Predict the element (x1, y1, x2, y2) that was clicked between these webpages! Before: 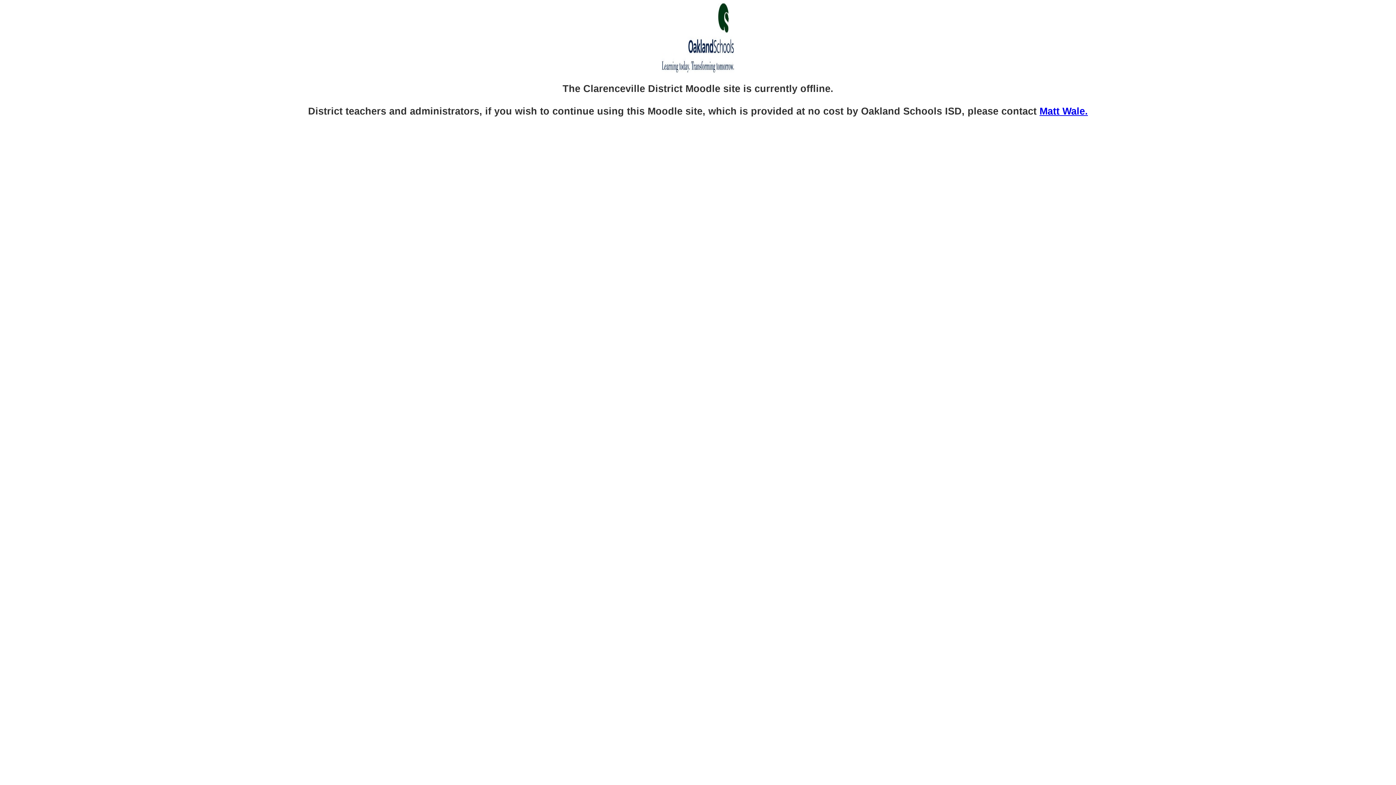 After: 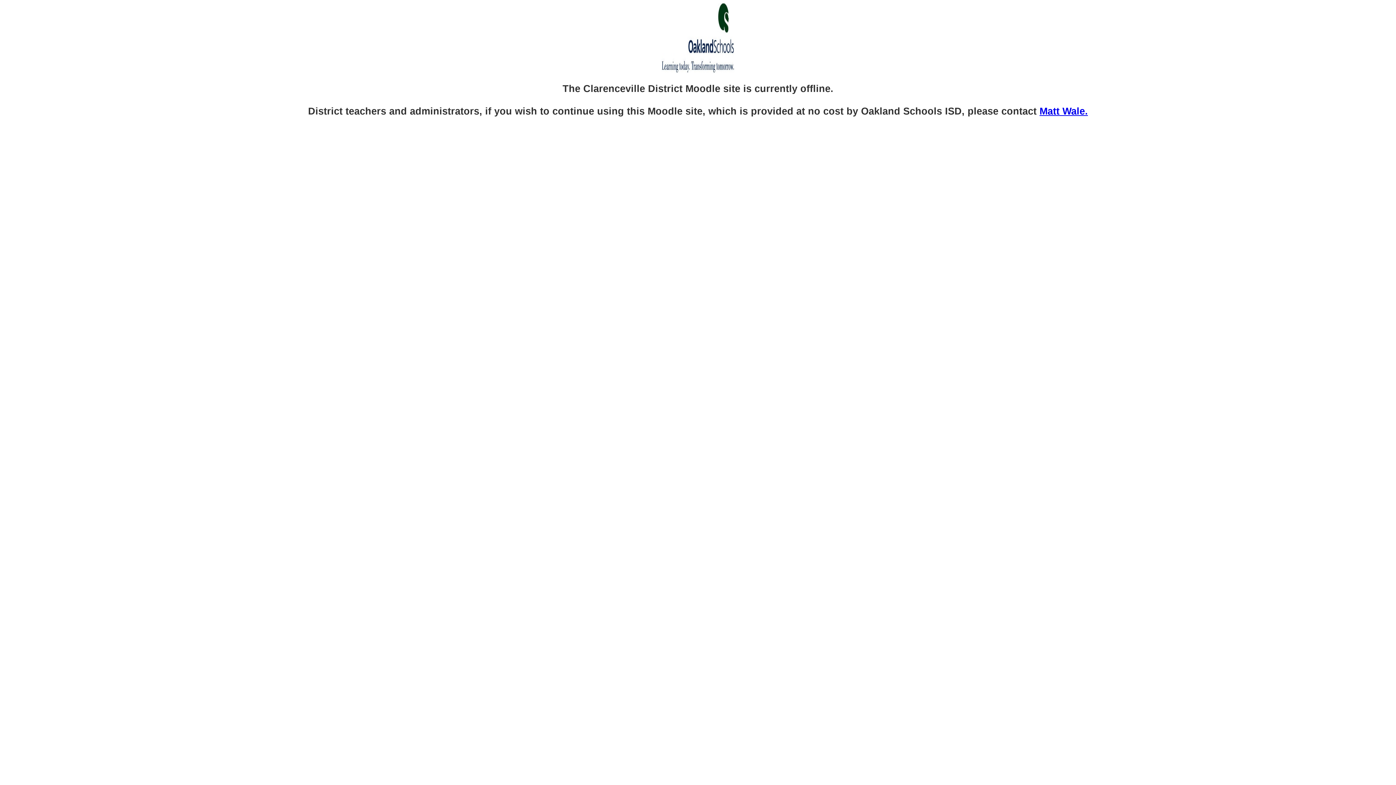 Action: label: Matt Wale. bbox: (1039, 105, 1088, 116)